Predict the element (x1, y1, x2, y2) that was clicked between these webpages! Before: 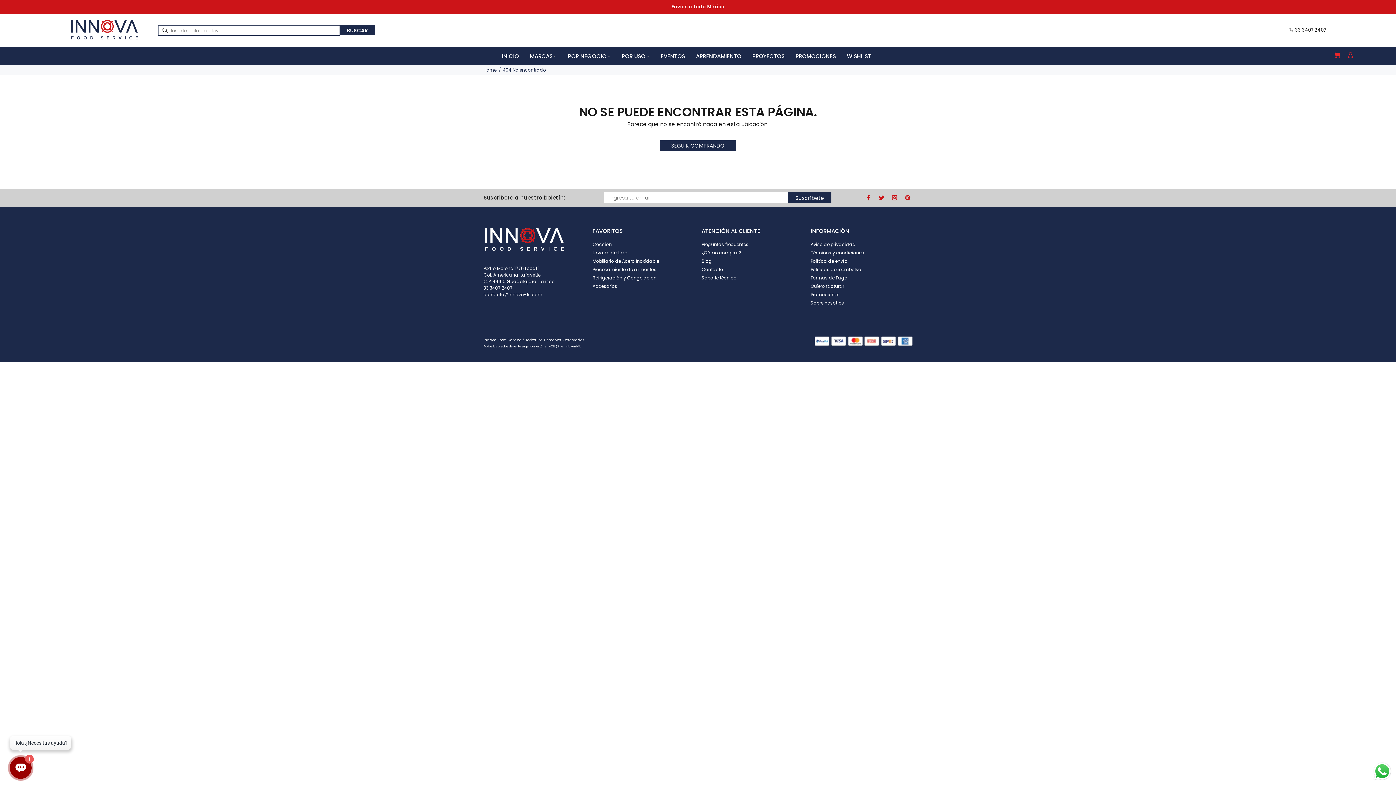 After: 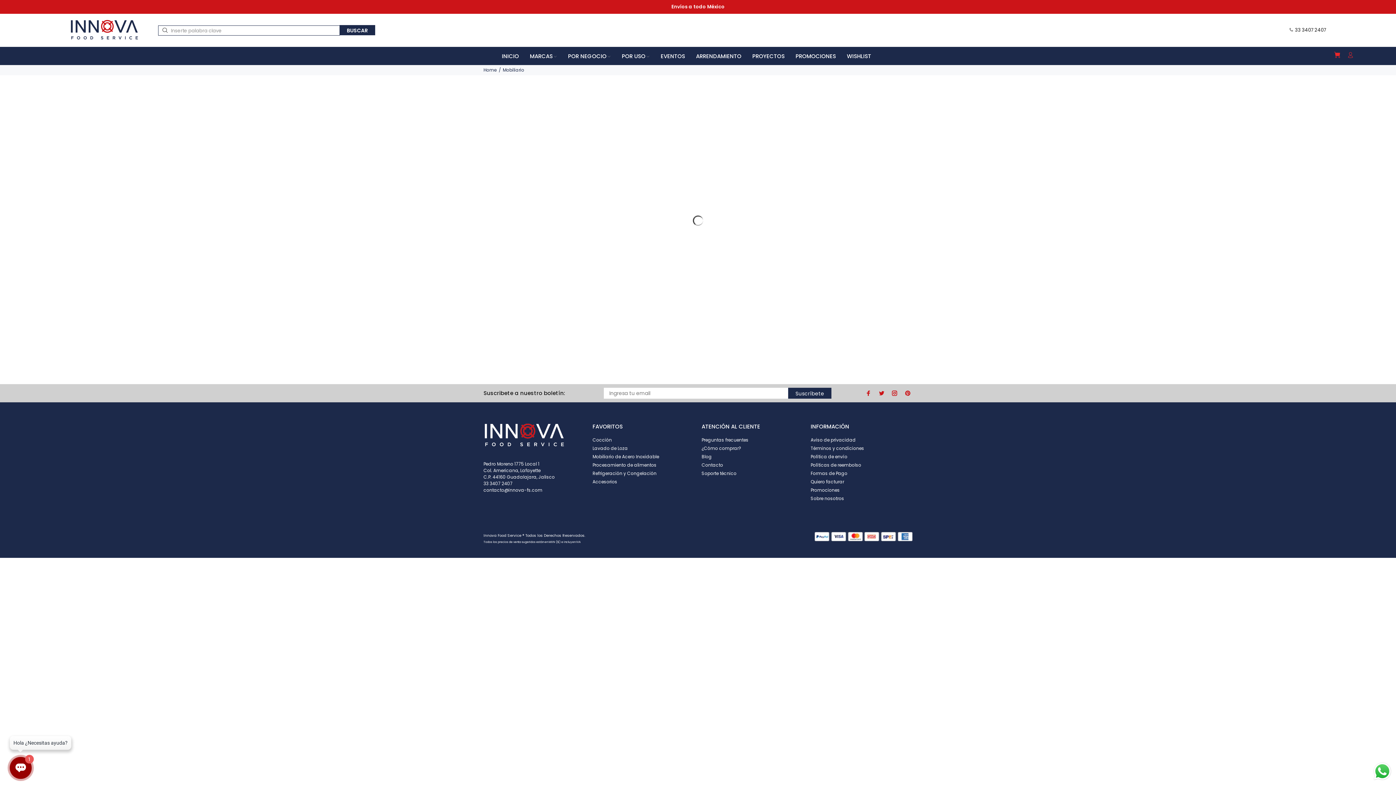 Action: bbox: (592, 256, 659, 265) label: Mobiliario de Acero Inoxidable